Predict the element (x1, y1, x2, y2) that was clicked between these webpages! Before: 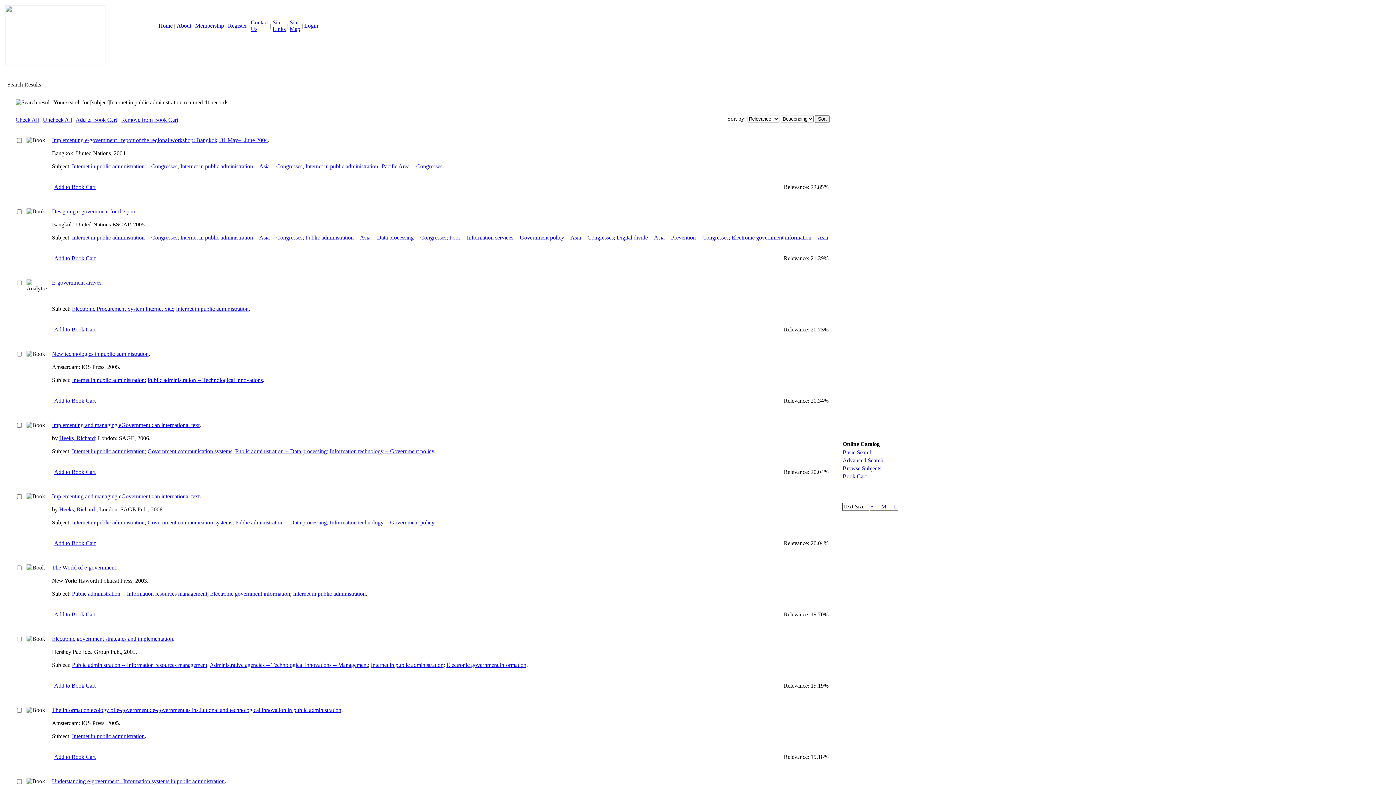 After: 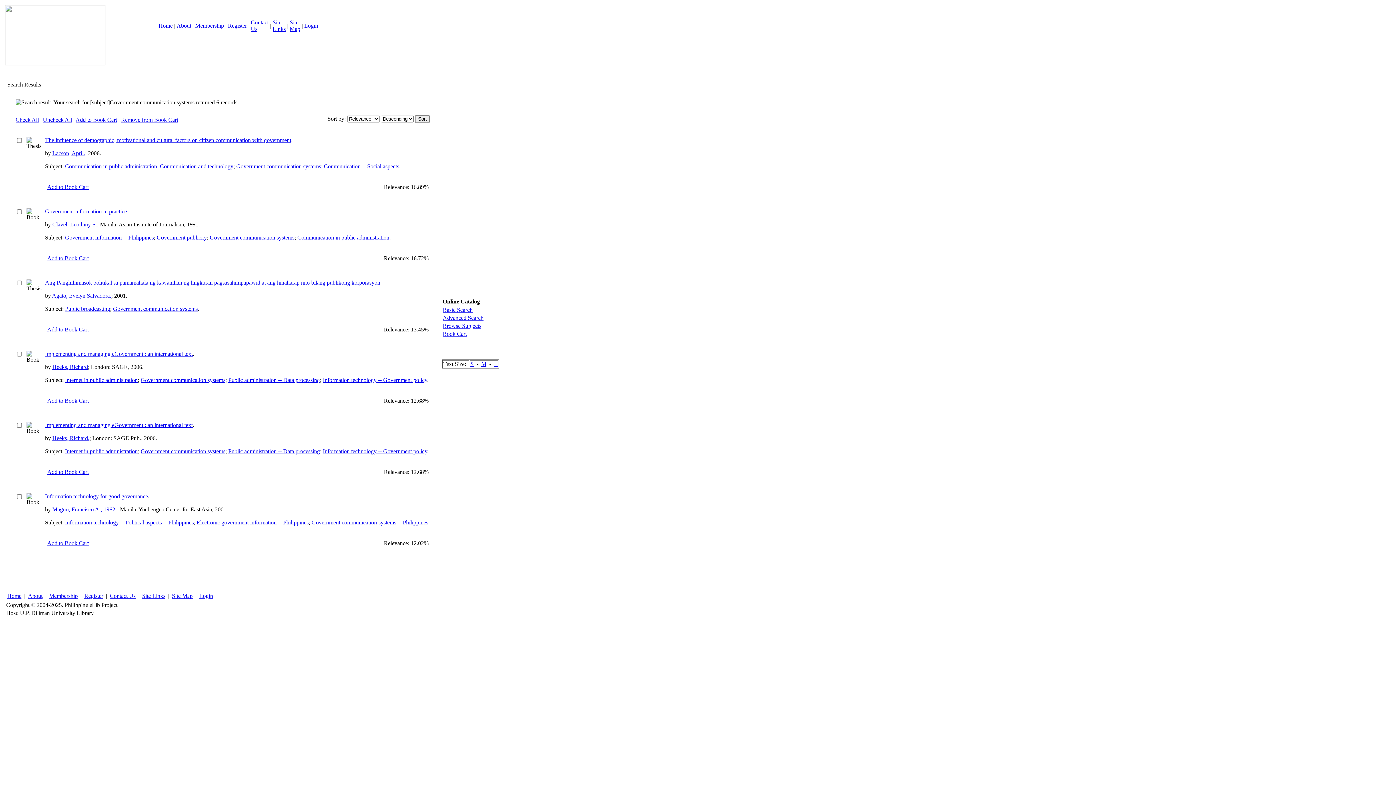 Action: bbox: (147, 448, 232, 454) label: Government communication systems